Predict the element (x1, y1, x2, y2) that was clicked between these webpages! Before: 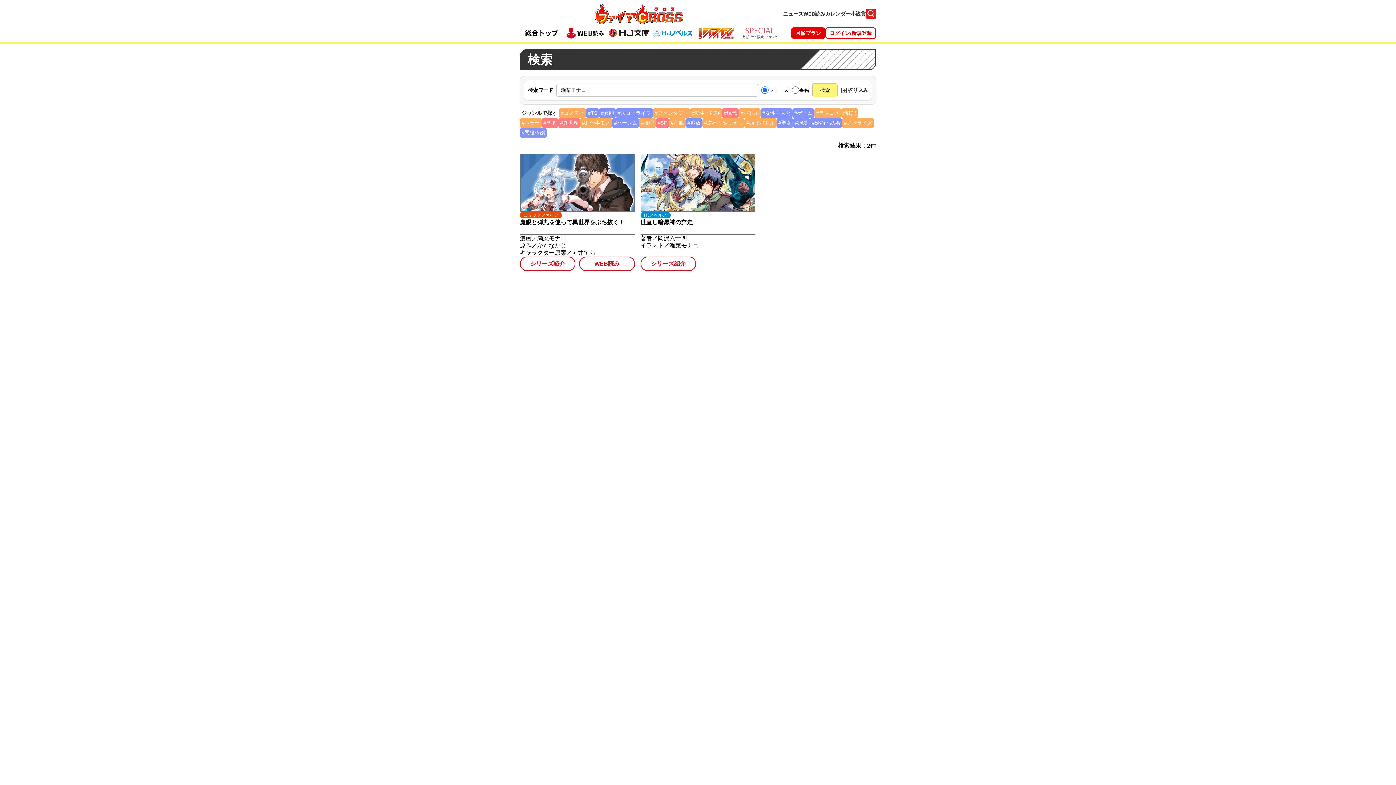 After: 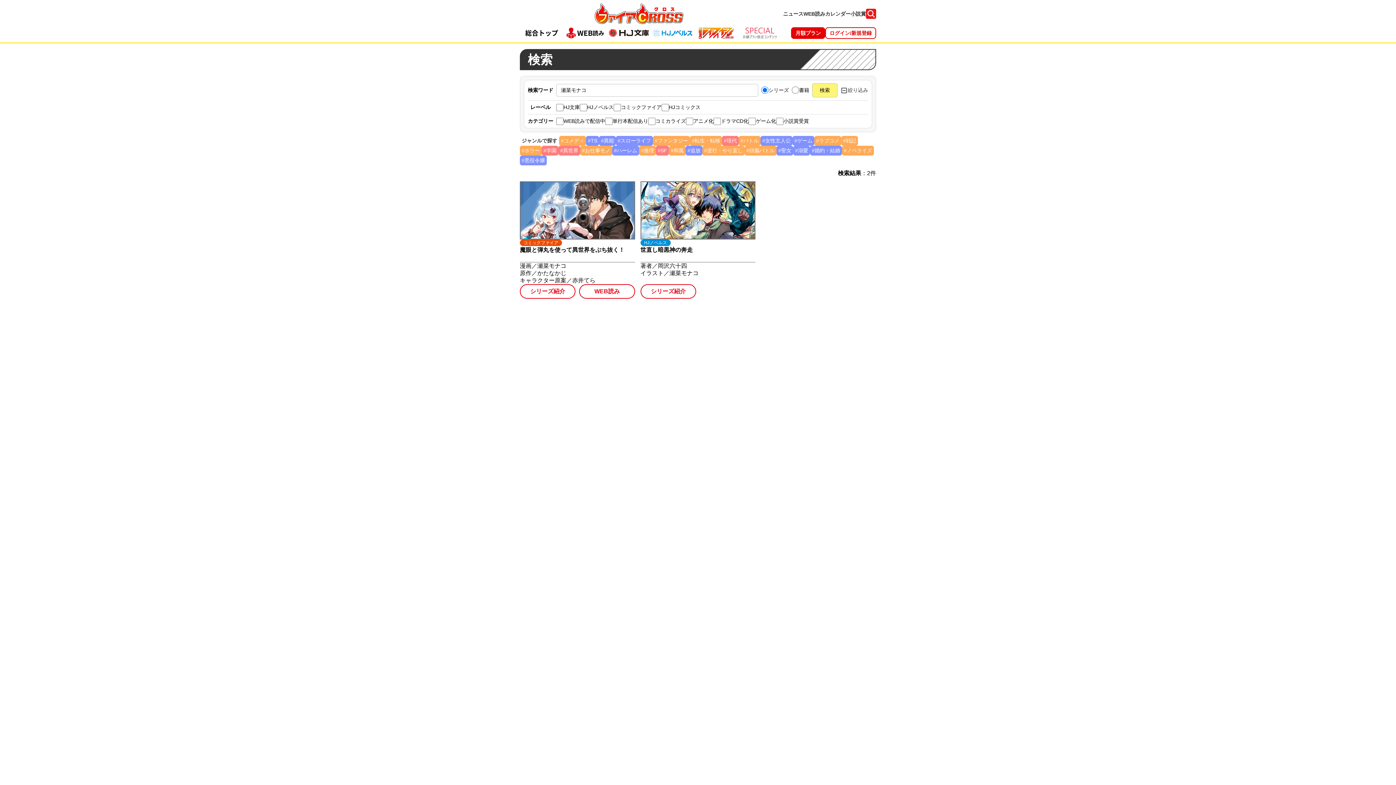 Action: bbox: (840, 86, 868, 94) label: 絞り込み